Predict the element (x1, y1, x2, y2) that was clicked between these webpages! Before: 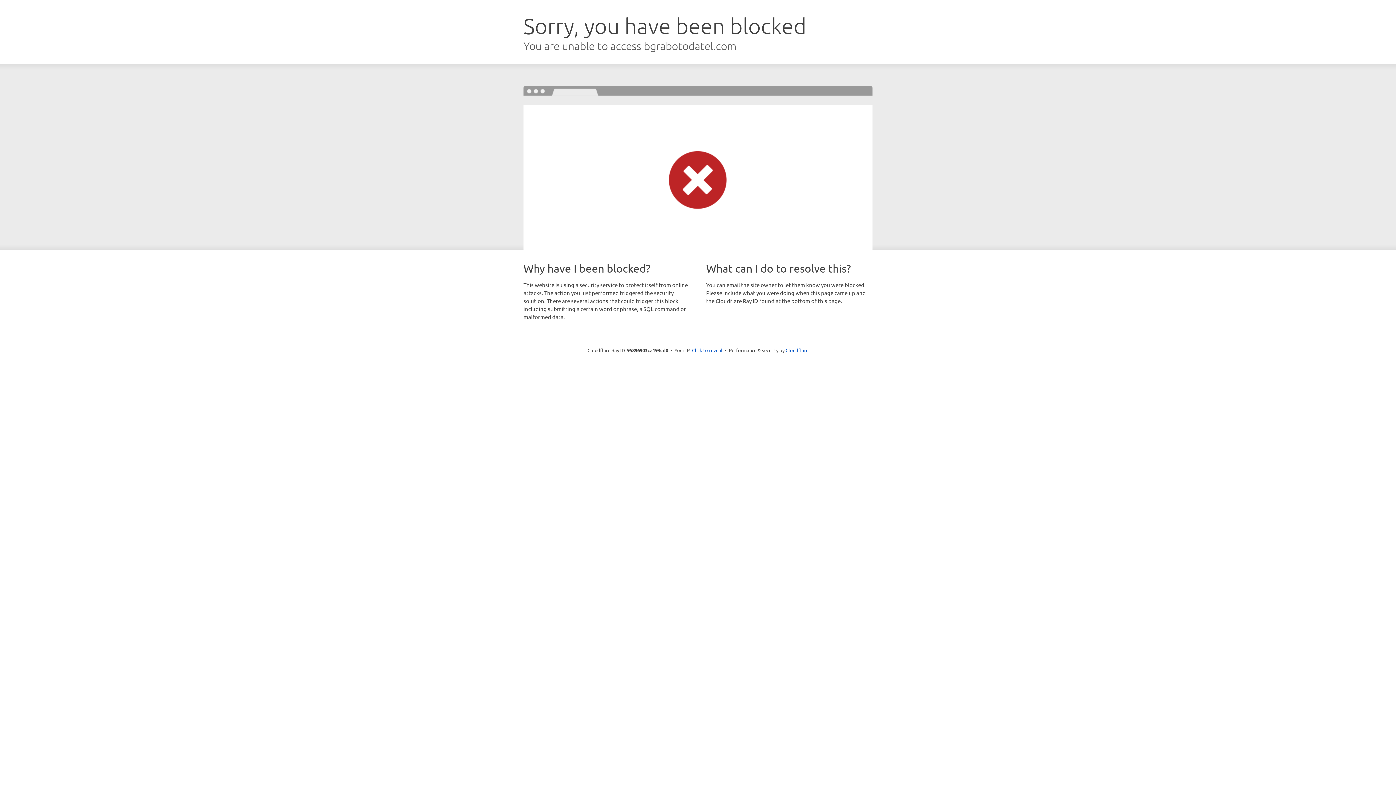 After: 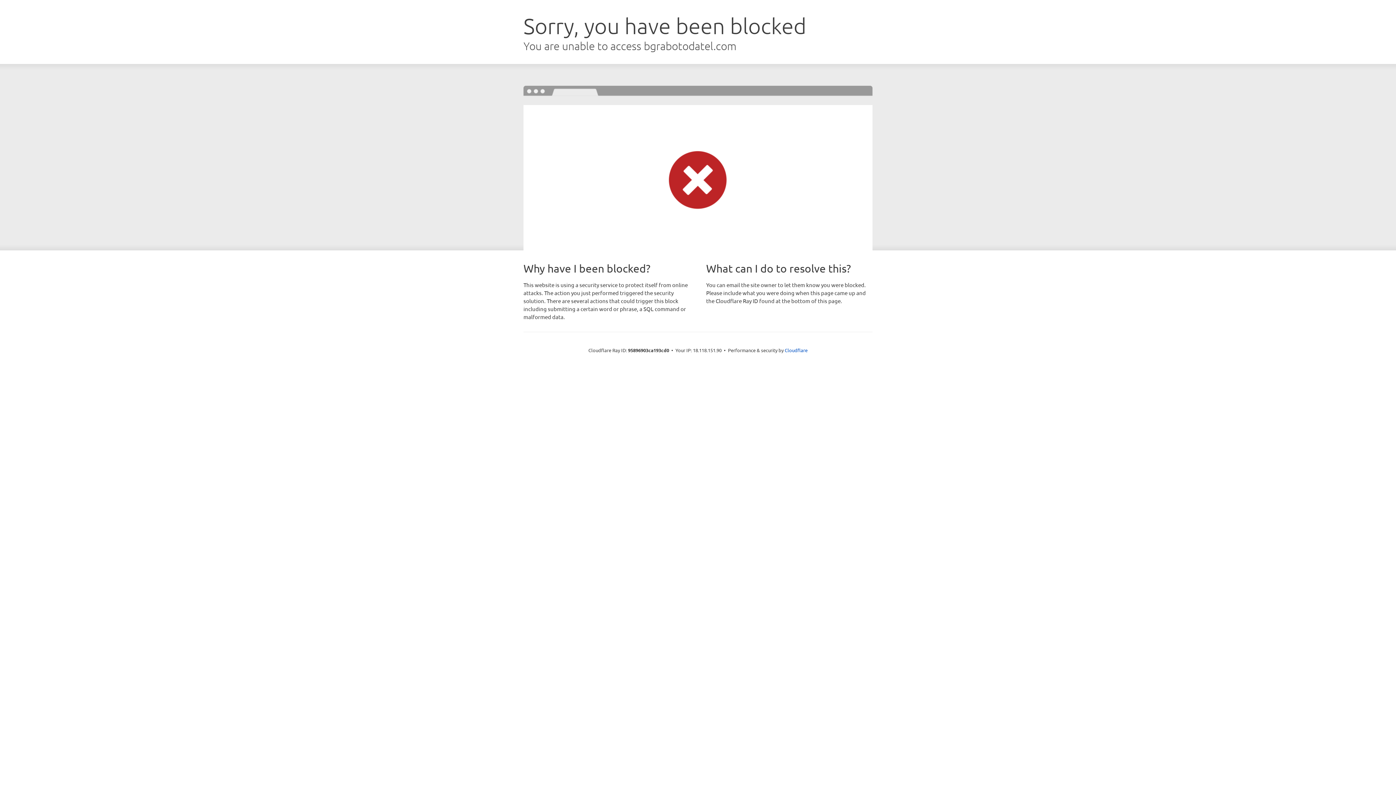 Action: label: Click to reveal bbox: (692, 346, 722, 353)